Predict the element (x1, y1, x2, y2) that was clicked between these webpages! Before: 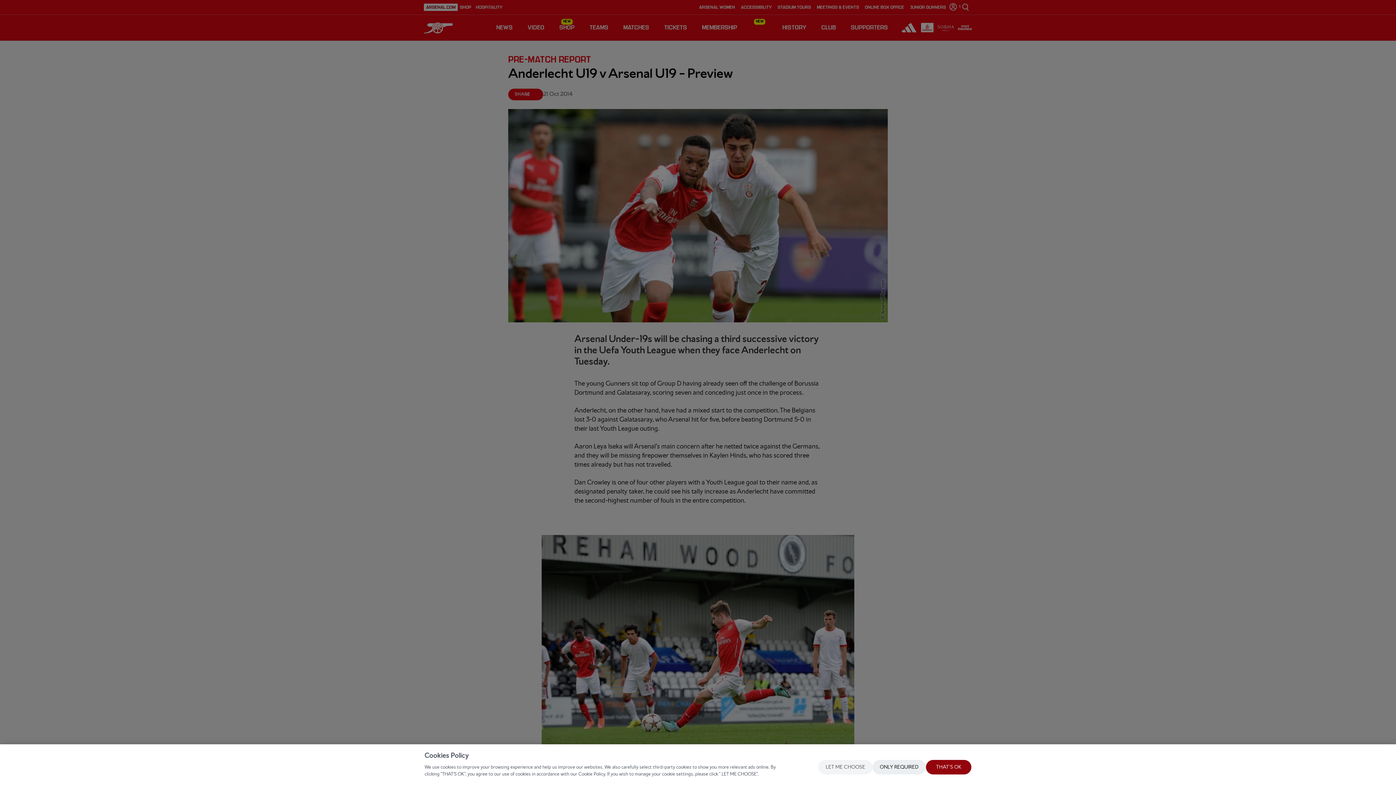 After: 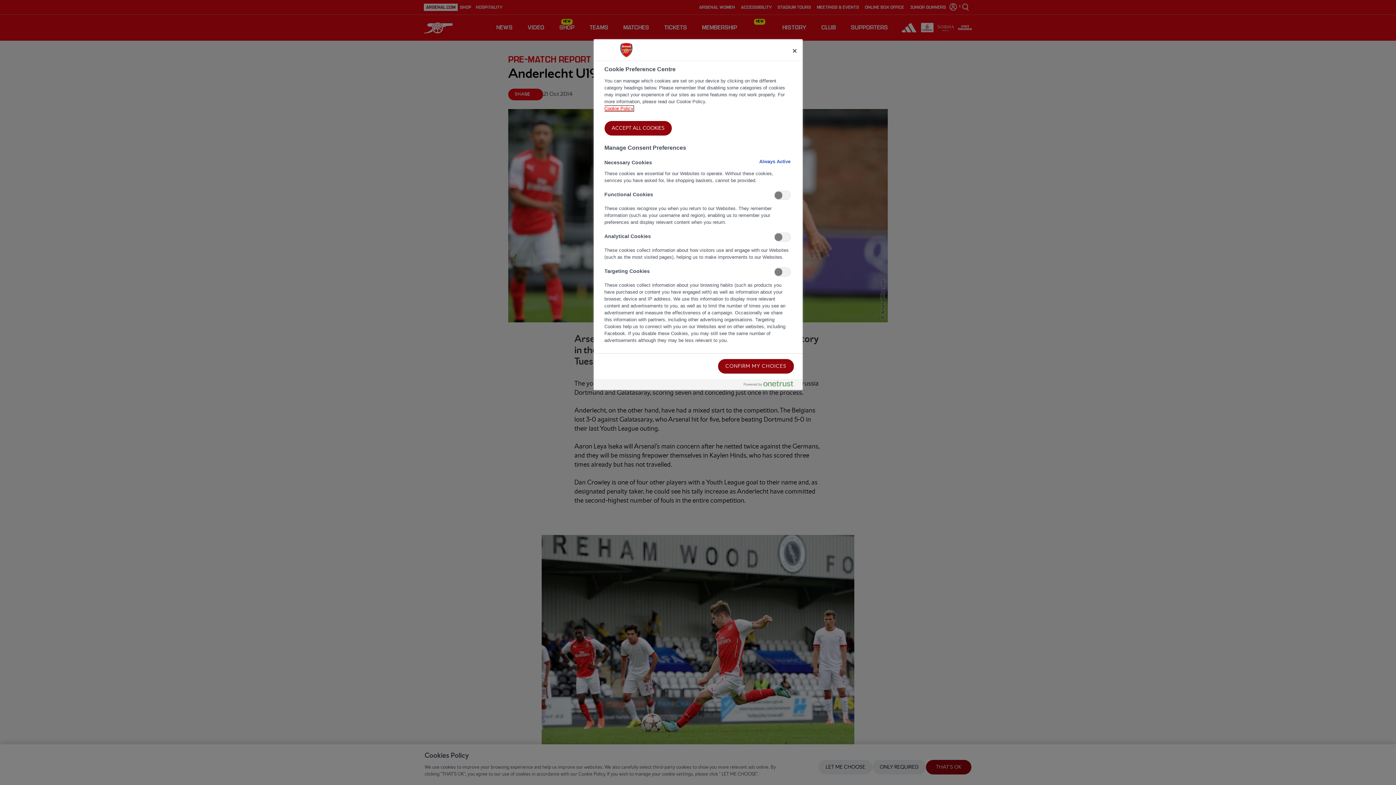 Action: bbox: (818, 760, 872, 774) label: LET ME CHOOSE